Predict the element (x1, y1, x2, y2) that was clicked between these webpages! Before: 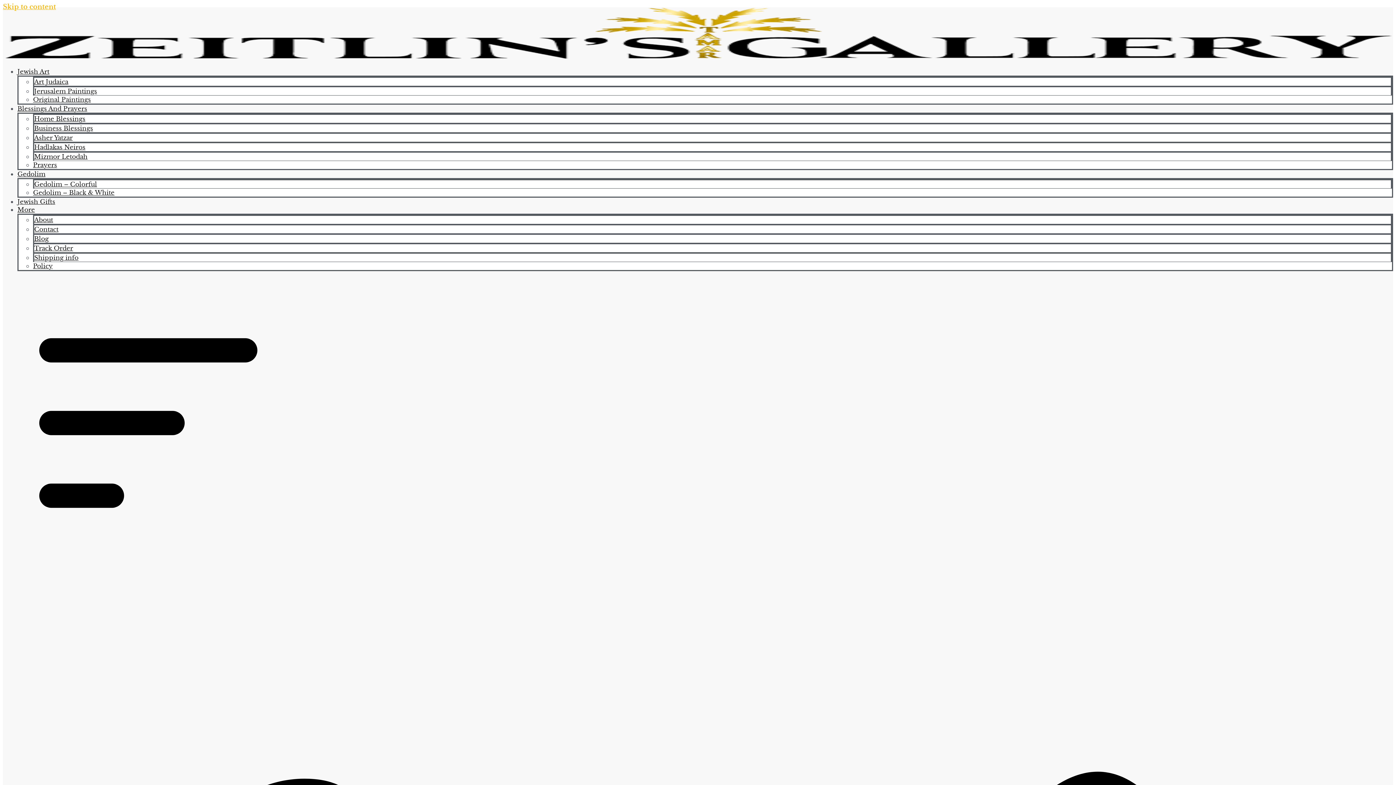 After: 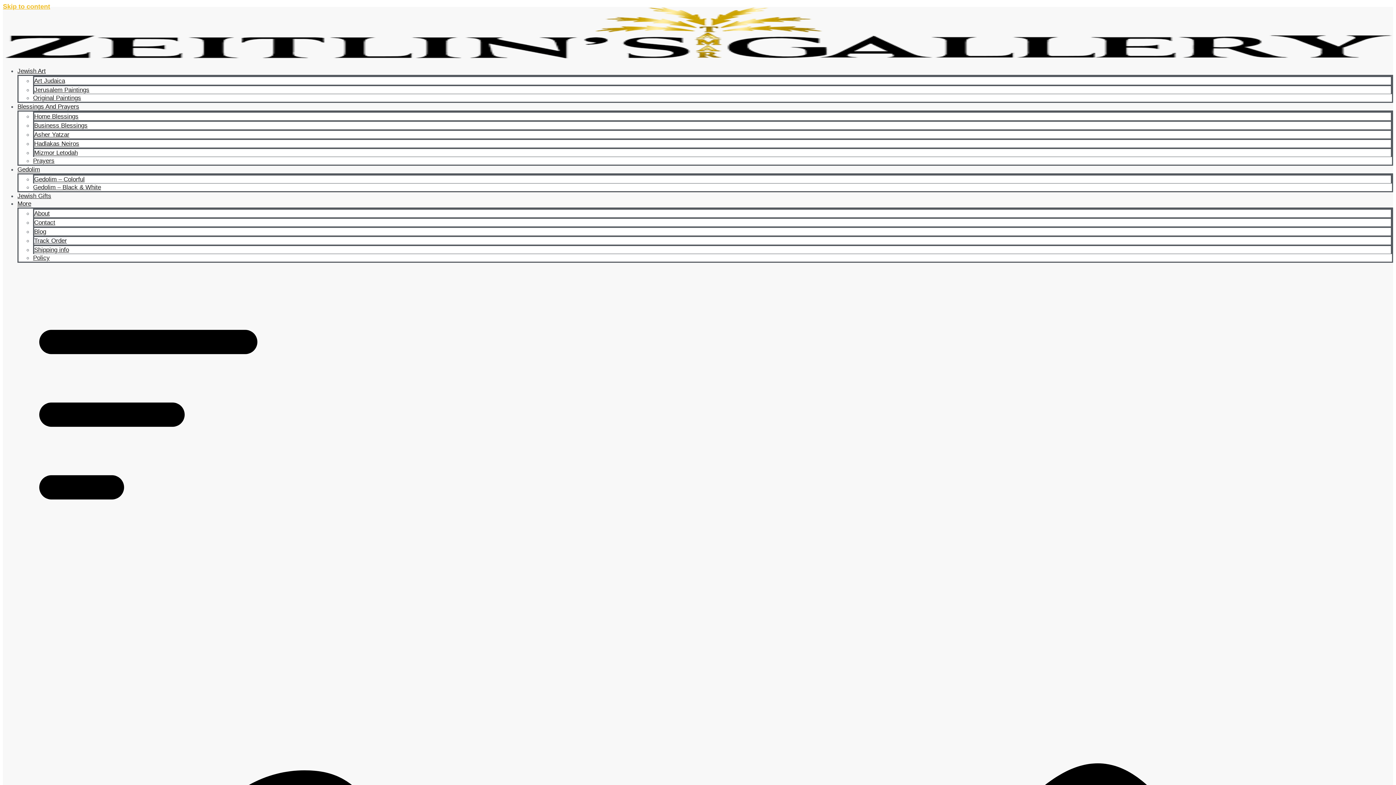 Action: bbox: (34, 244, 73, 252) label: Track Order